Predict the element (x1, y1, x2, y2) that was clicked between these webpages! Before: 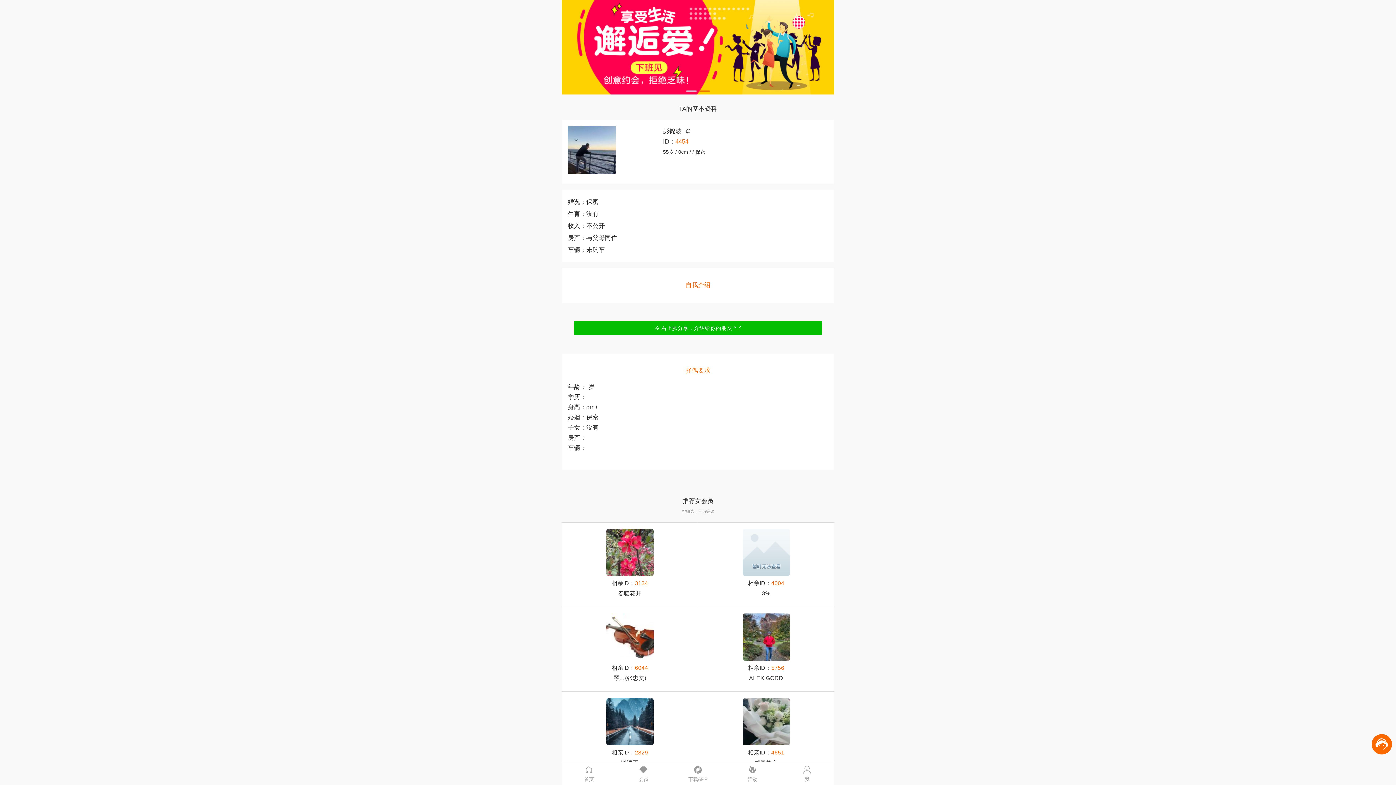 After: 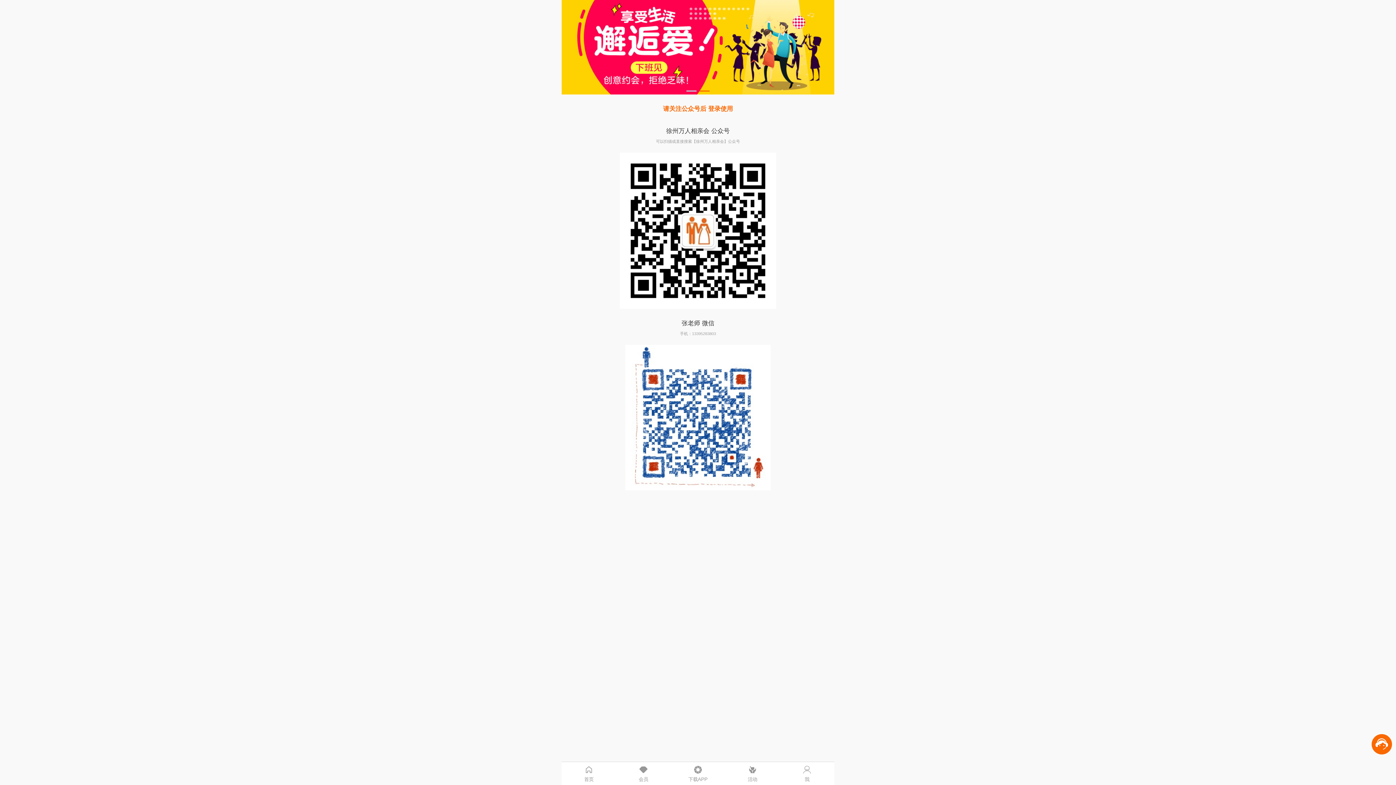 Action: label: 
我 bbox: (780, 764, 834, 784)